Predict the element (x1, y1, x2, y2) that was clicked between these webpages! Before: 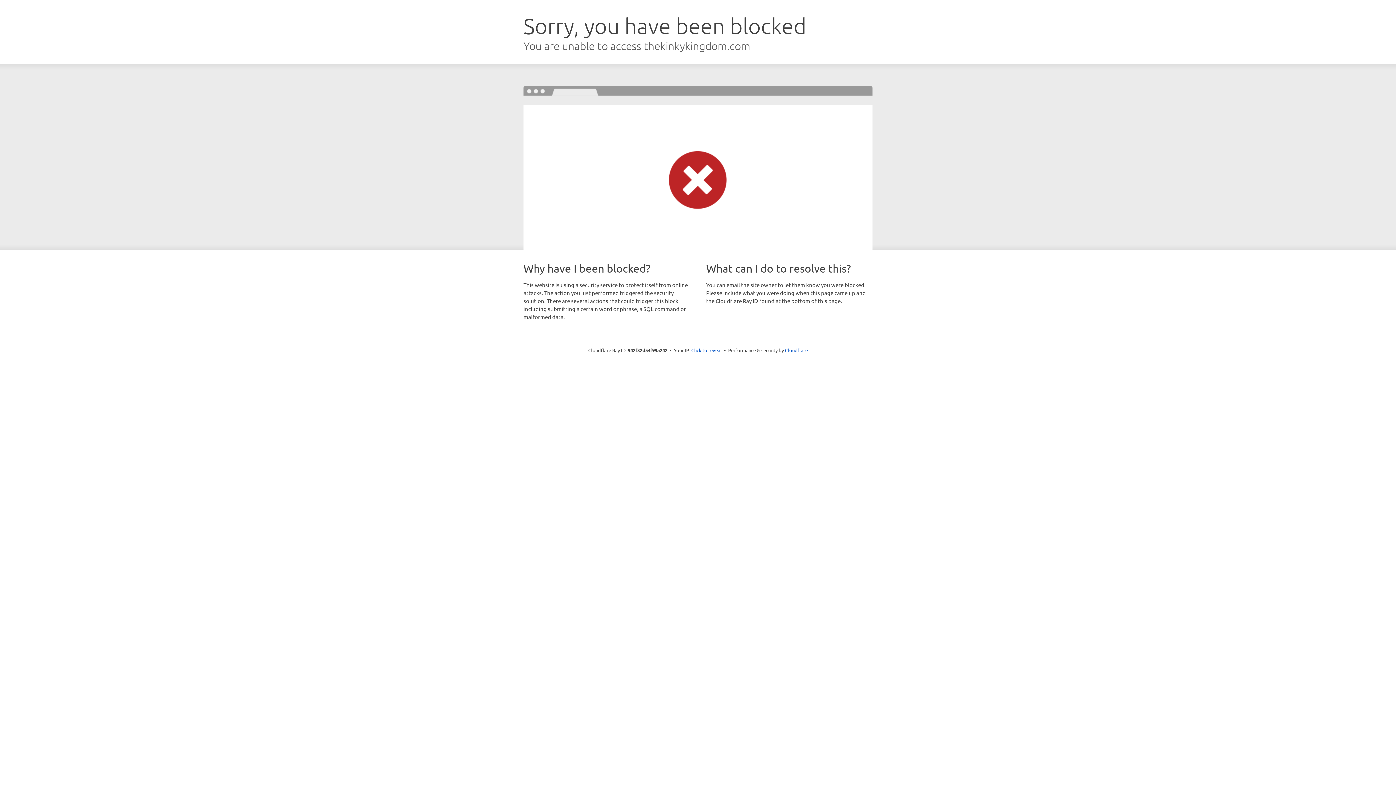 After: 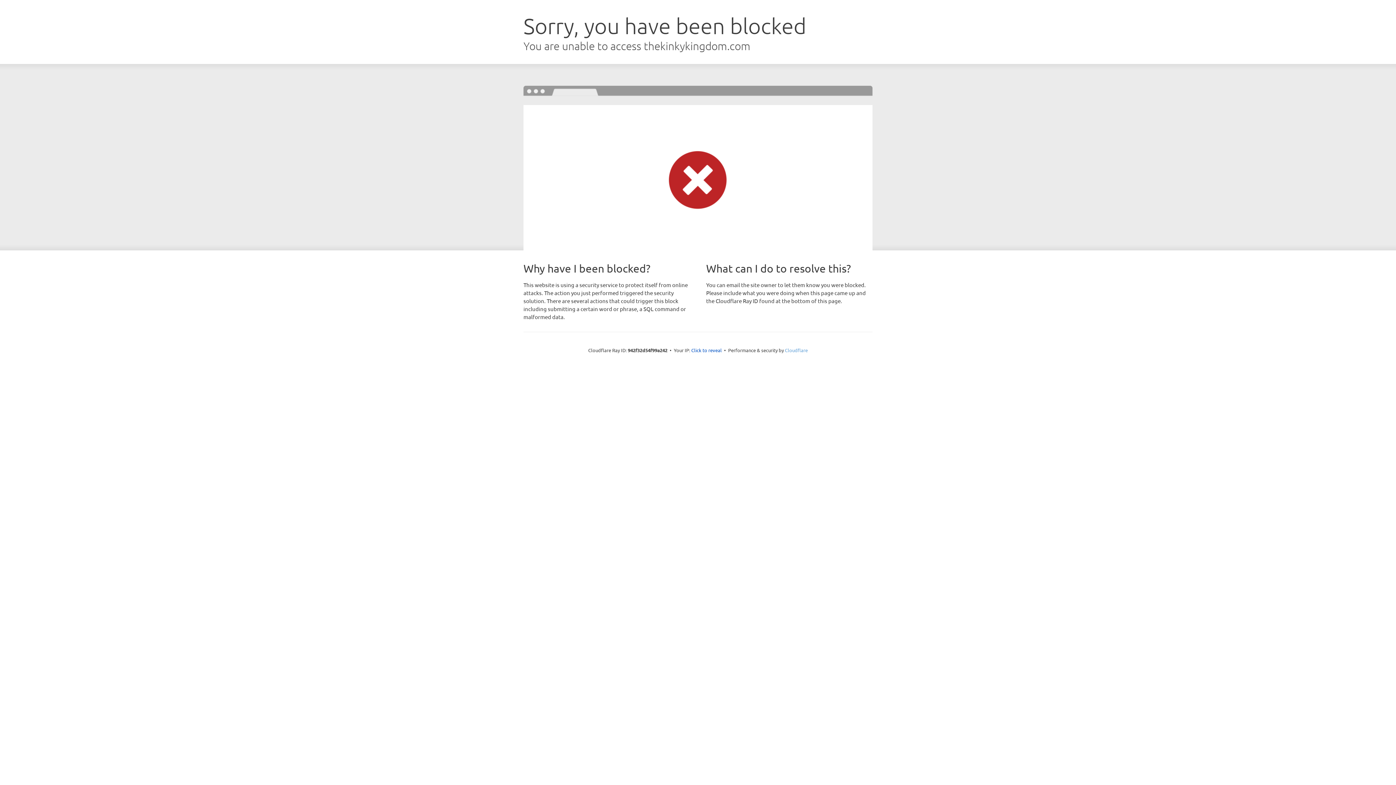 Action: bbox: (785, 347, 808, 353) label: Cloudflare